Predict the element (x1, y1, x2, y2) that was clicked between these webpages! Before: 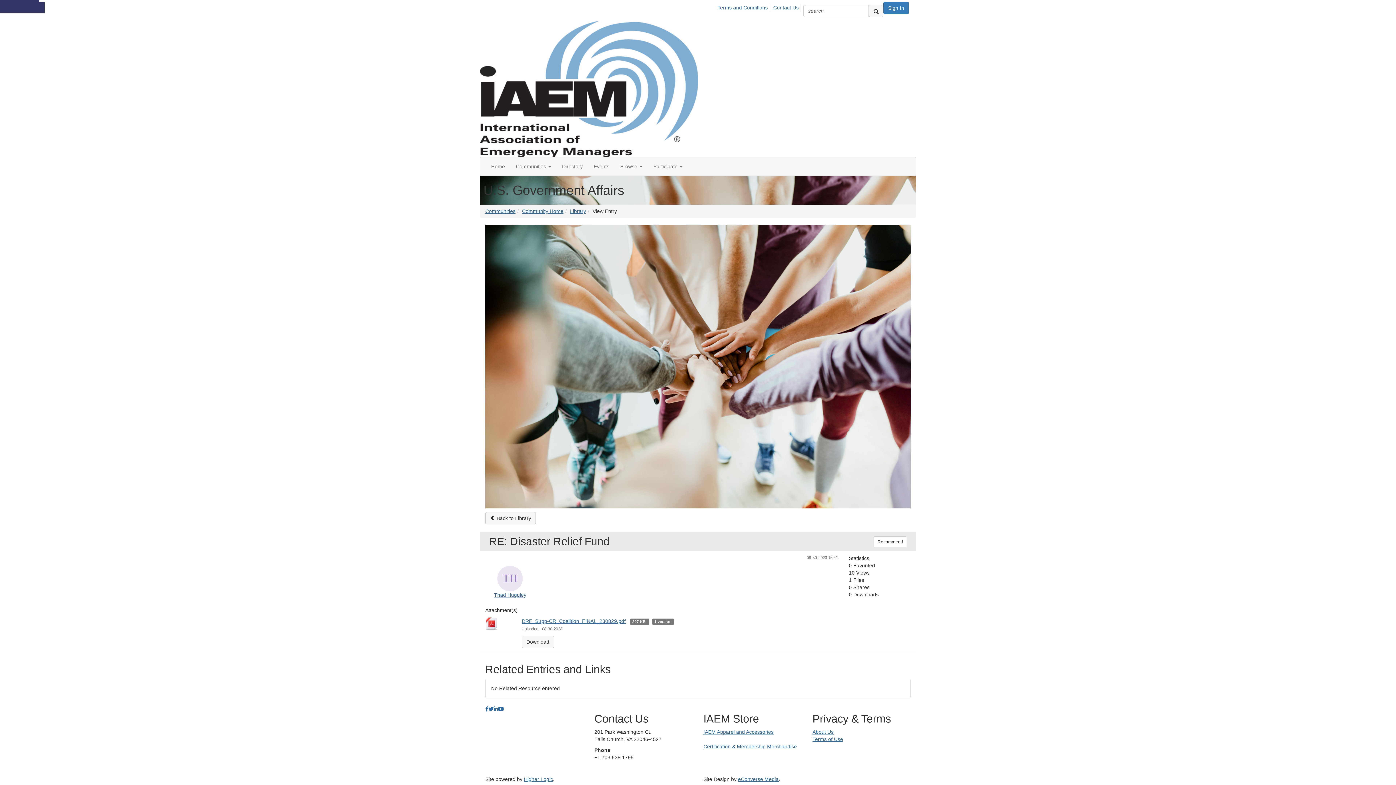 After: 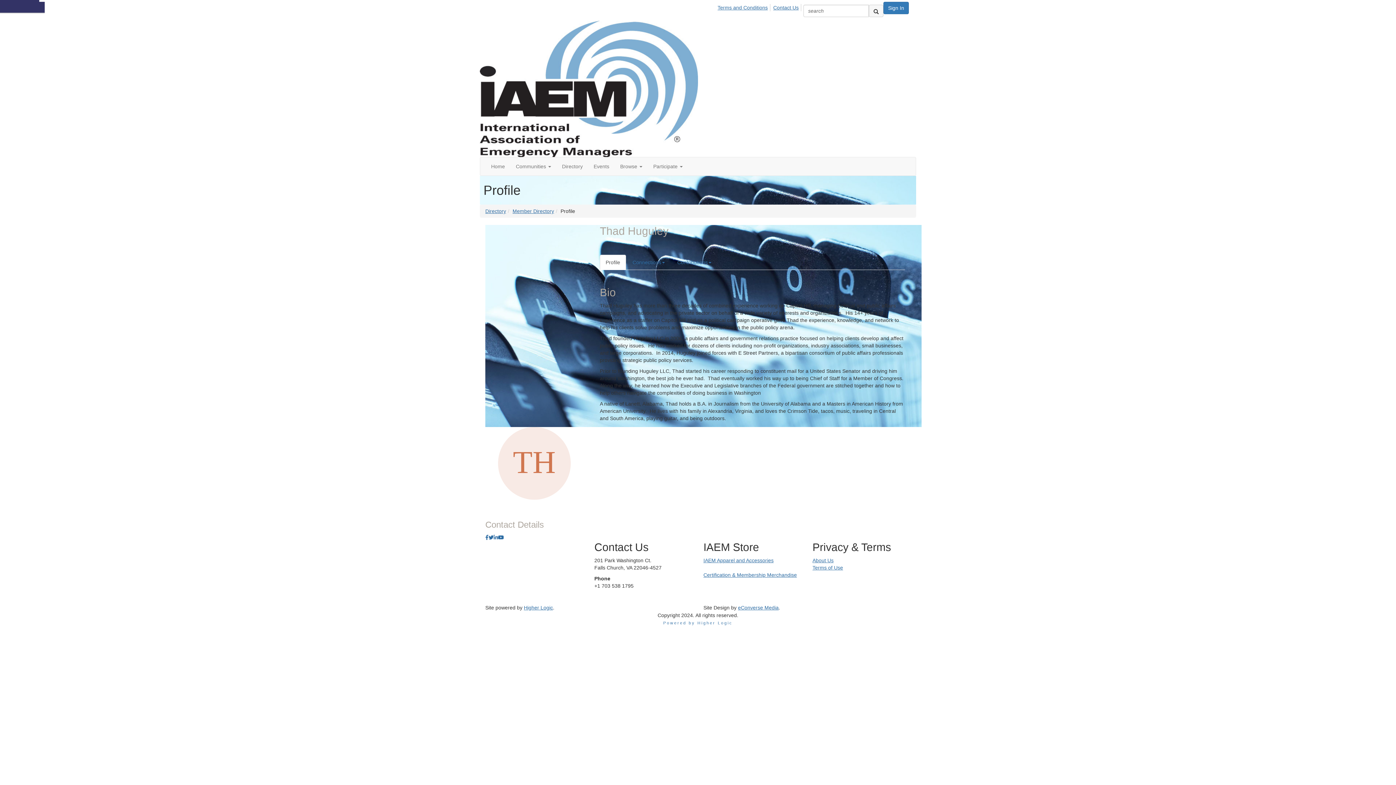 Action: bbox: (497, 575, 523, 581)